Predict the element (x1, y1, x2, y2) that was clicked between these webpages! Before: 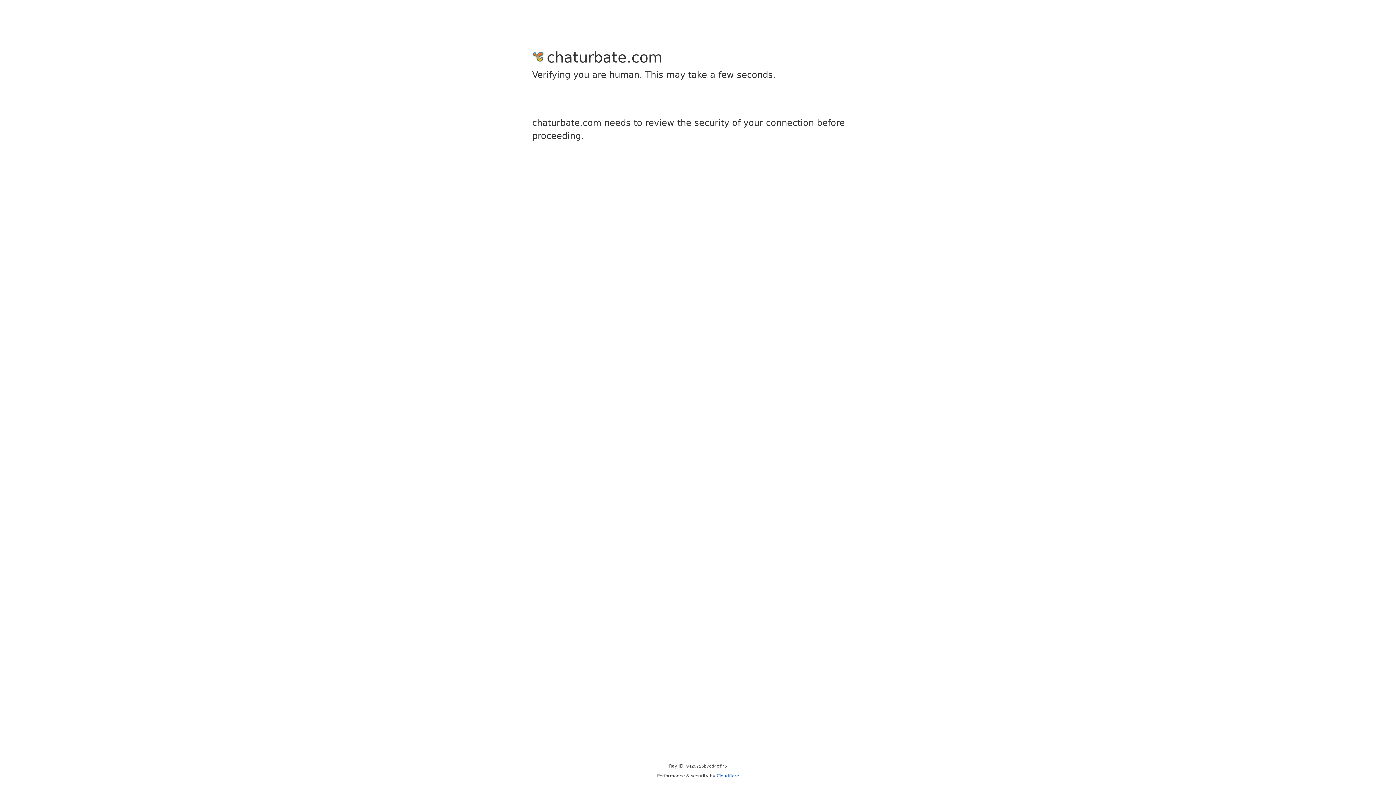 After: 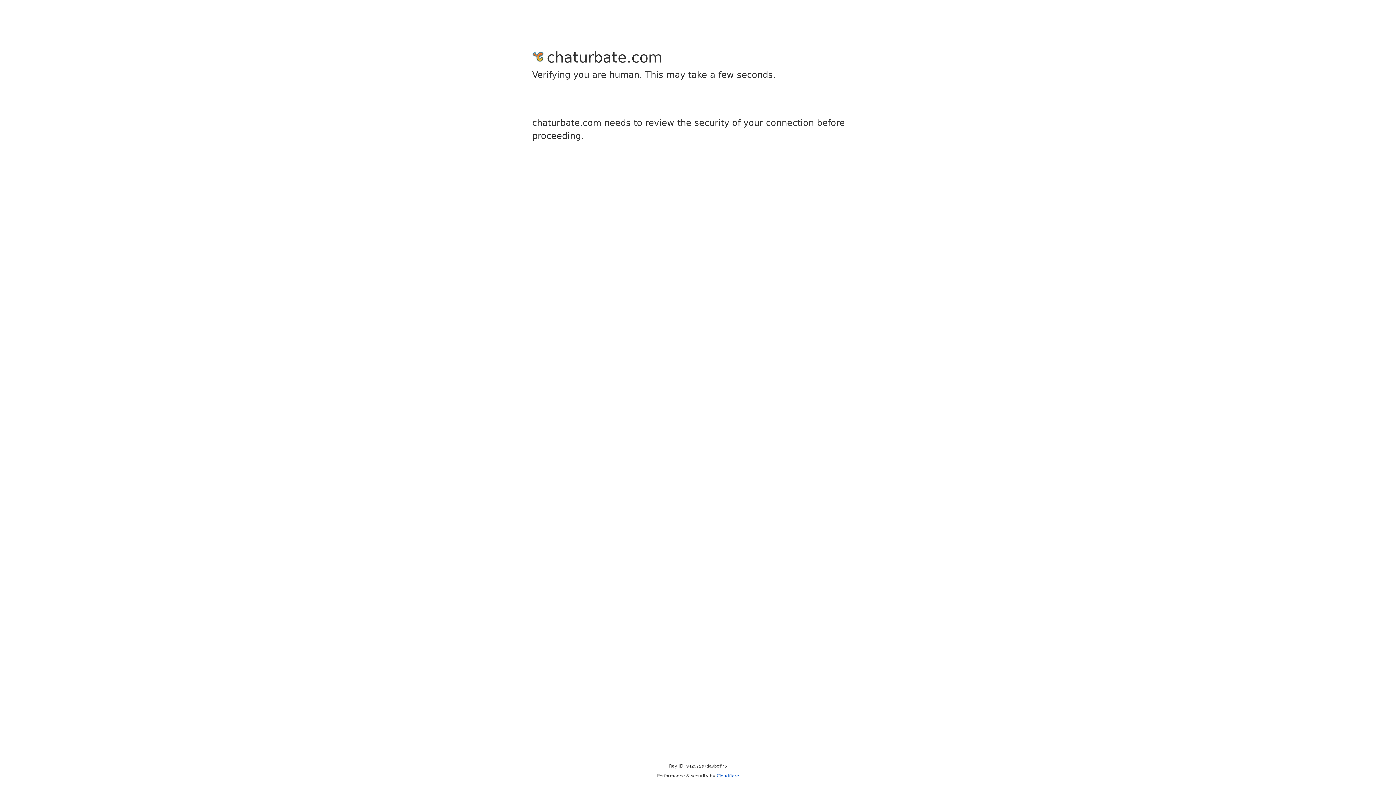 Action: label: Cloudflare bbox: (716, 773, 739, 778)